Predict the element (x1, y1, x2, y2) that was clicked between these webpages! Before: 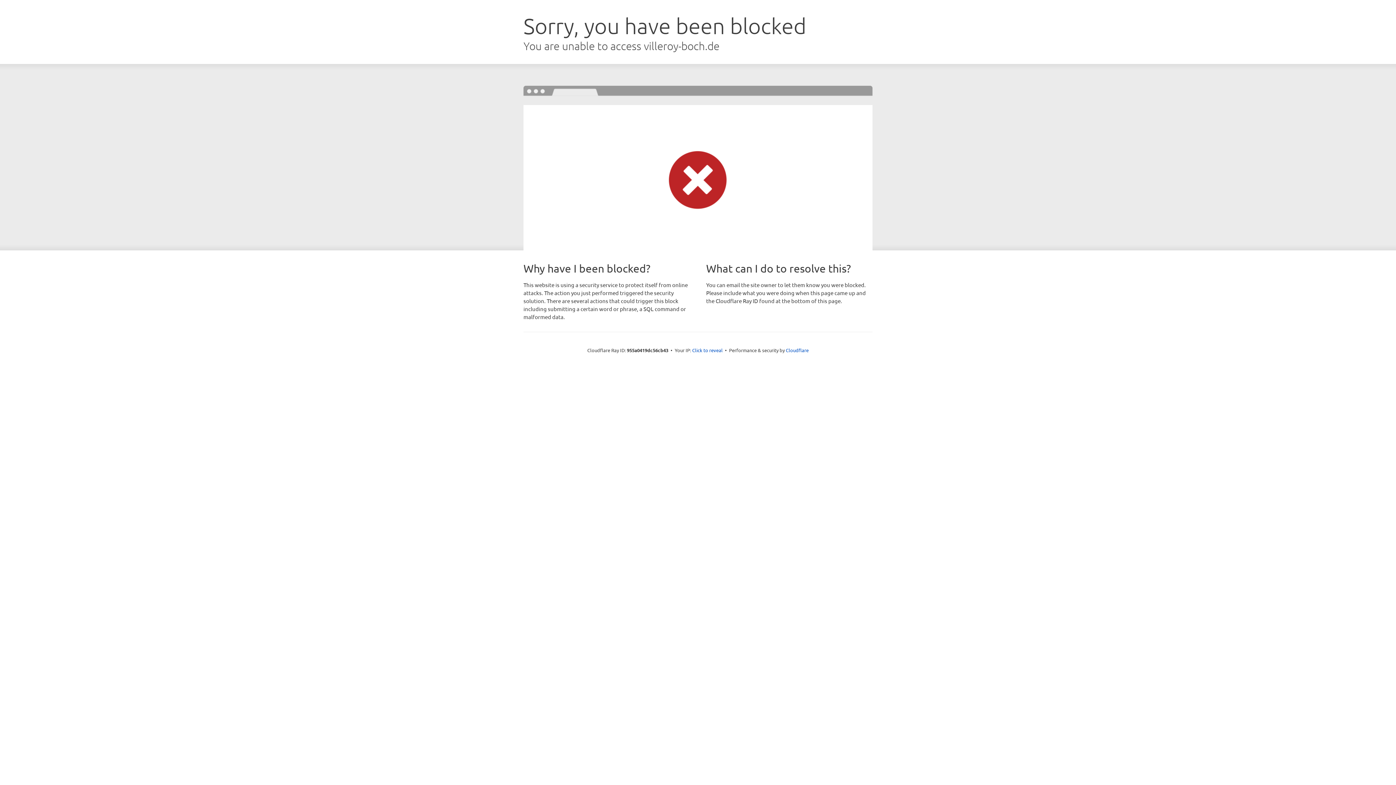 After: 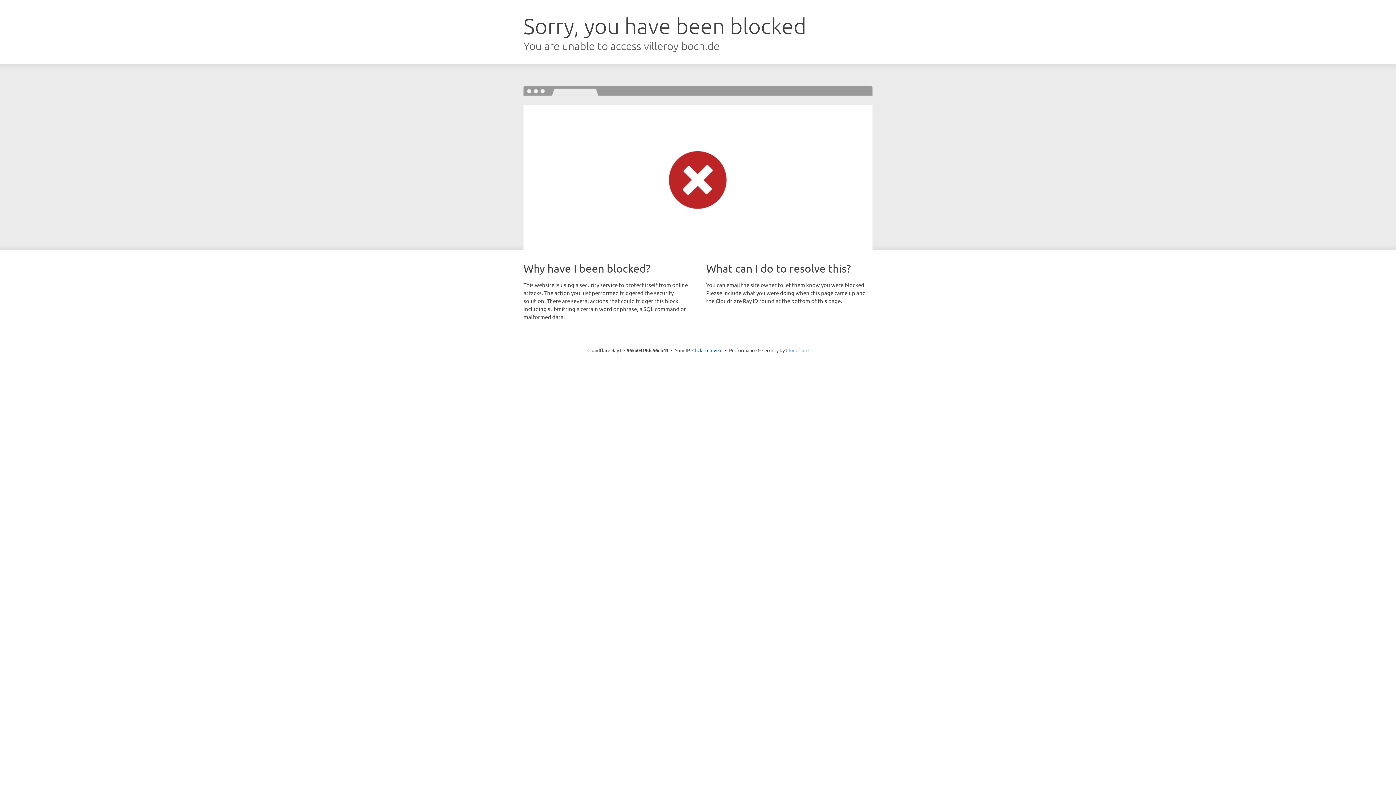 Action: bbox: (786, 347, 808, 353) label: Cloudflare